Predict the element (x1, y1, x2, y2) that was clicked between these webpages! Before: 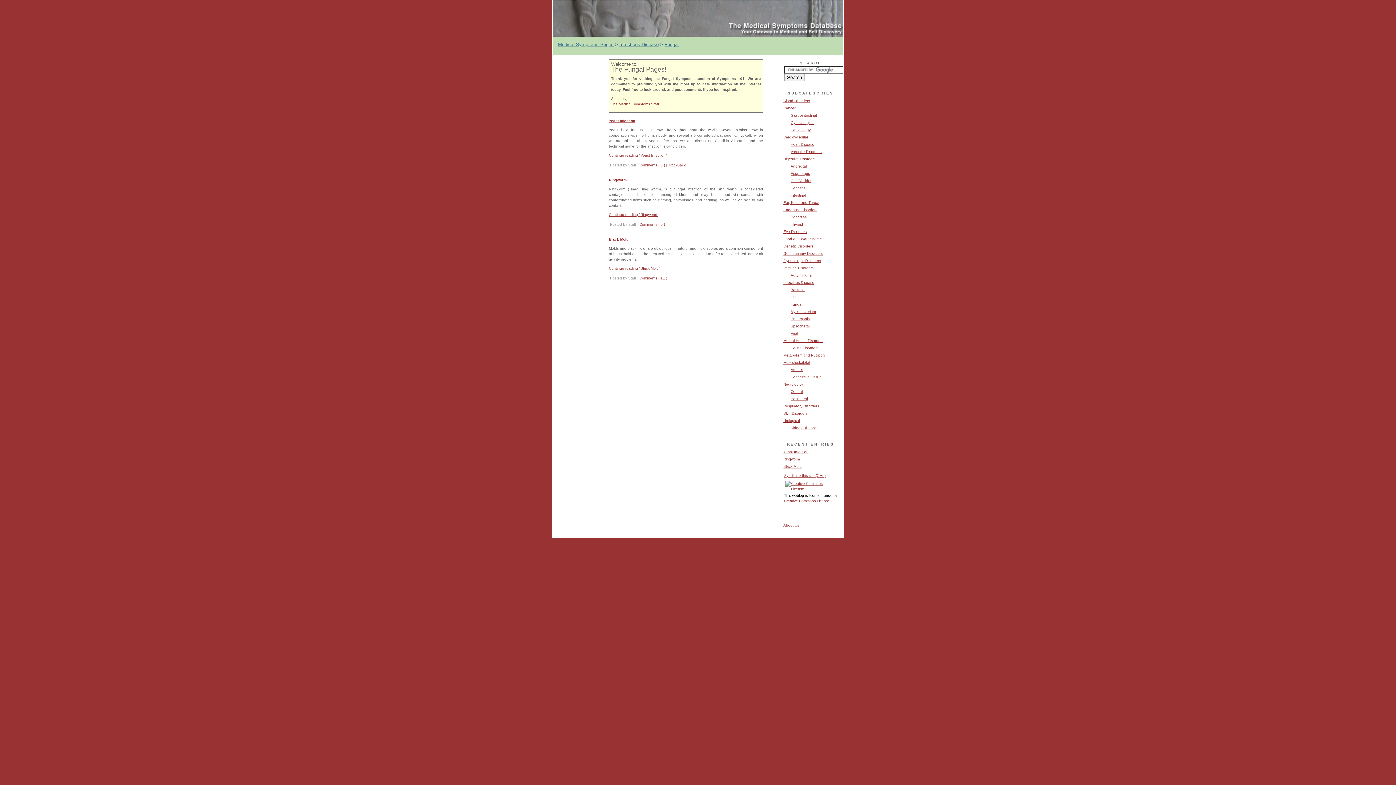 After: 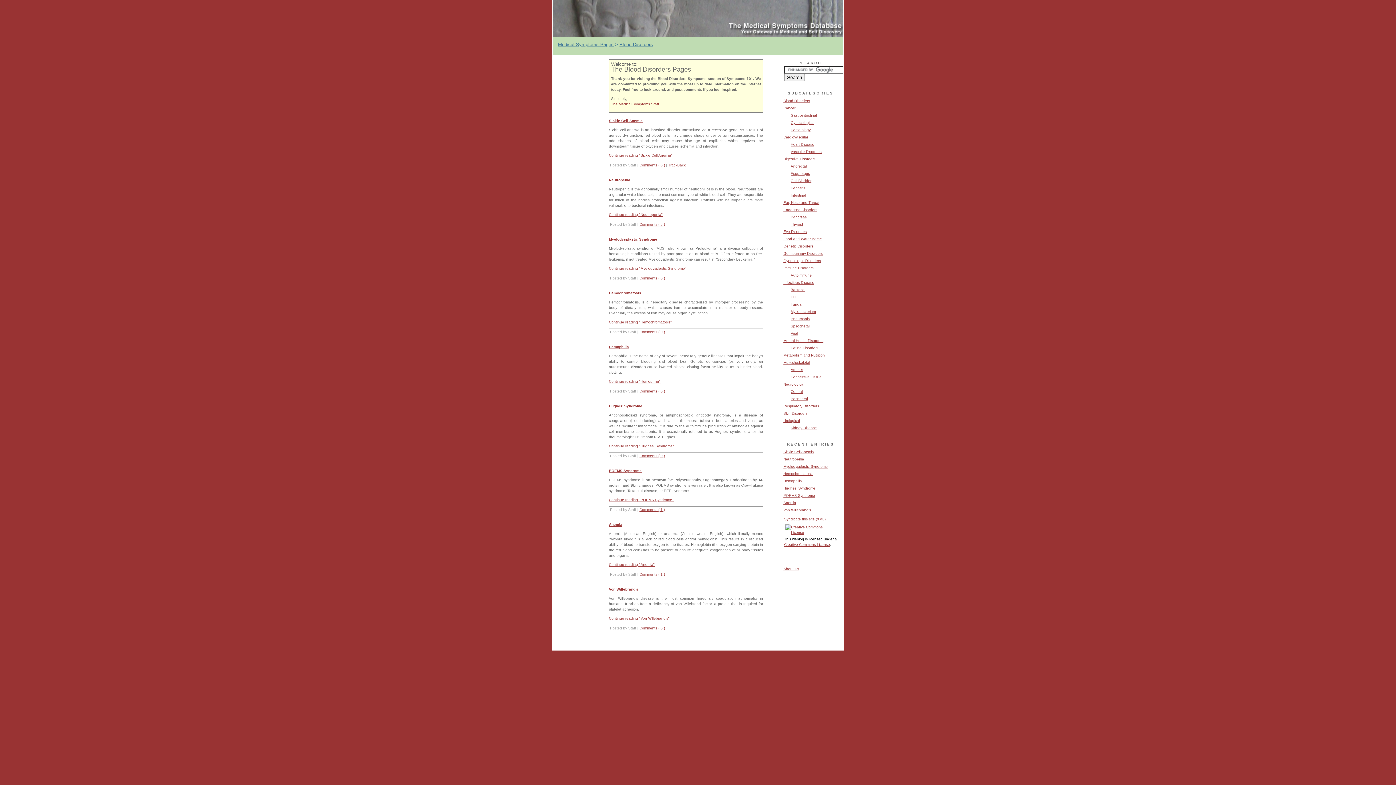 Action: bbox: (783, 98, 810, 102) label: Blood Disorders